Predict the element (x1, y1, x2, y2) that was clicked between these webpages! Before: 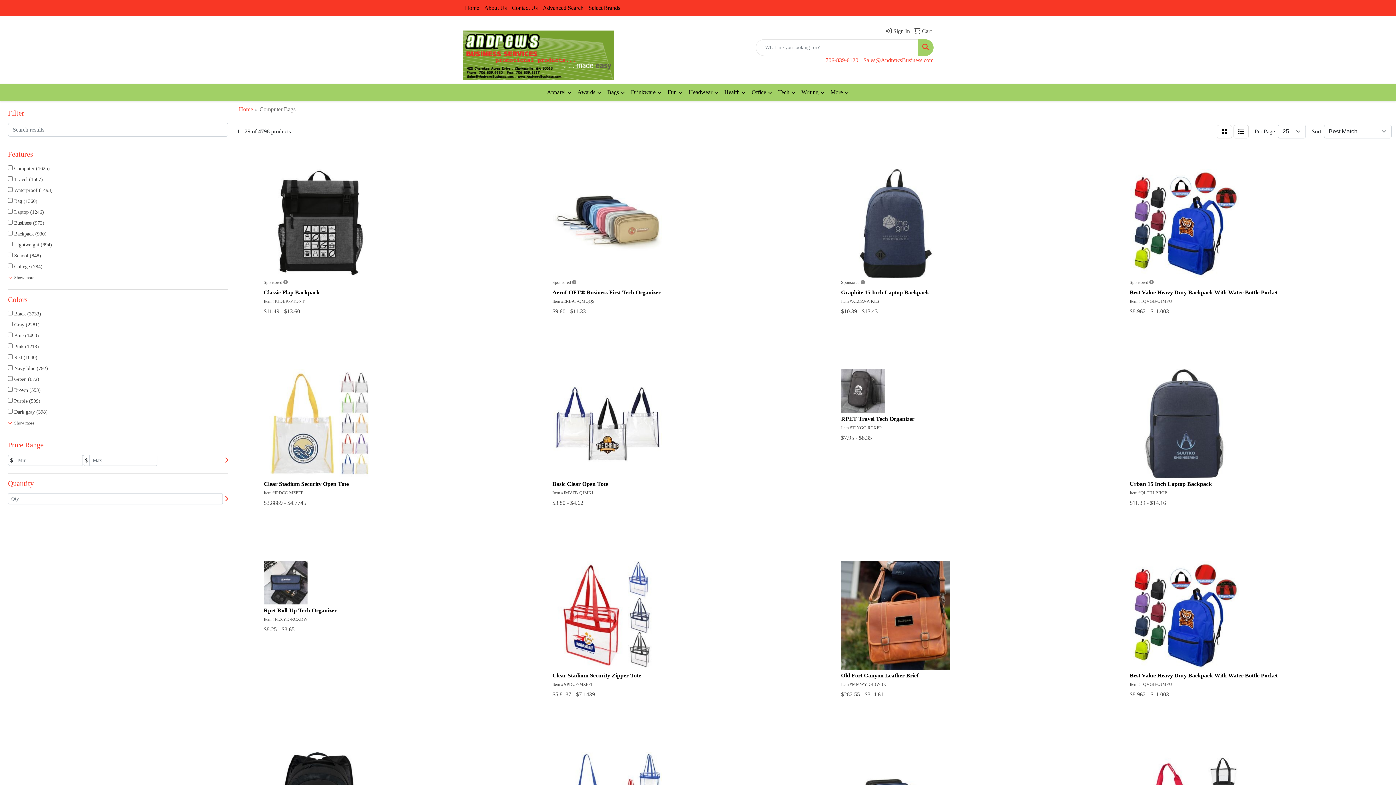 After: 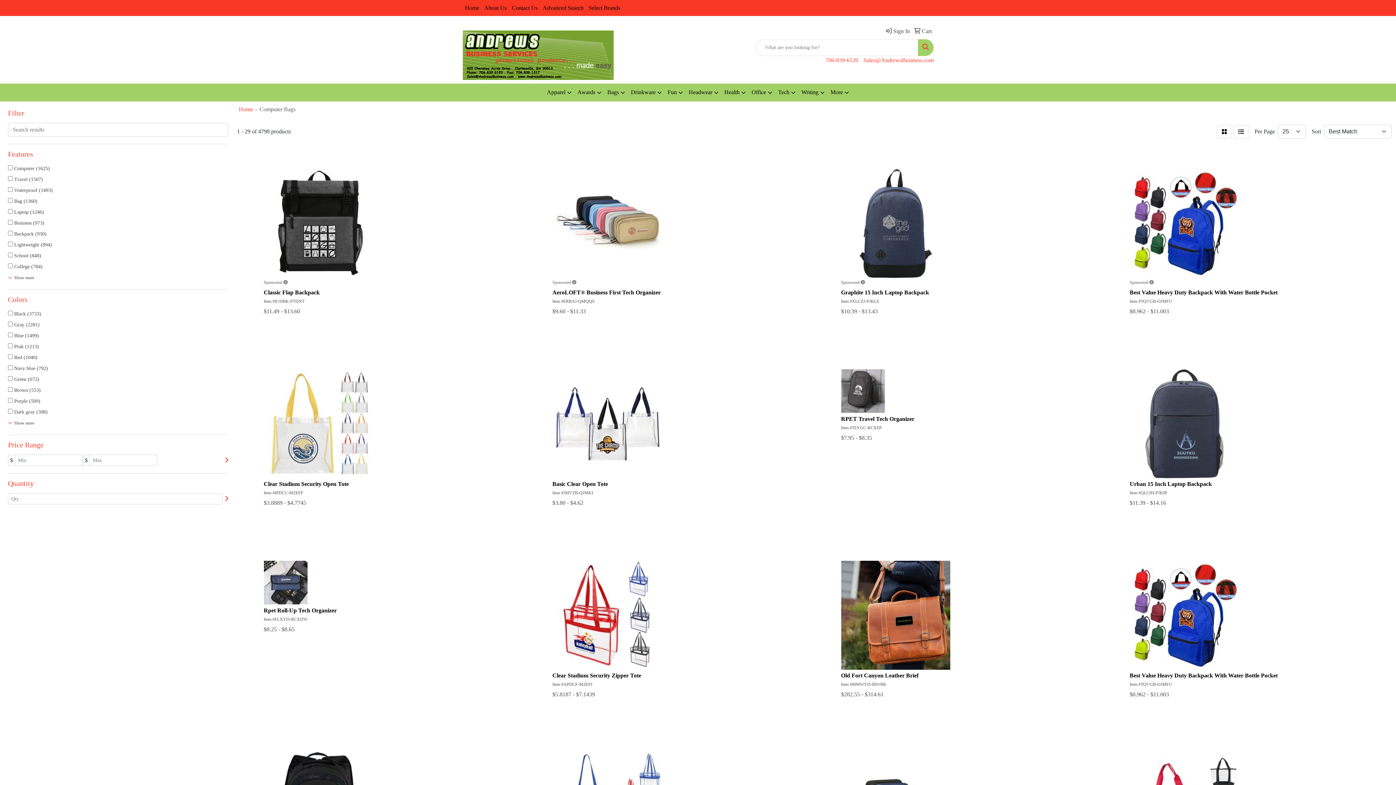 Action: label: Search bbox: (918, 39, 933, 56)